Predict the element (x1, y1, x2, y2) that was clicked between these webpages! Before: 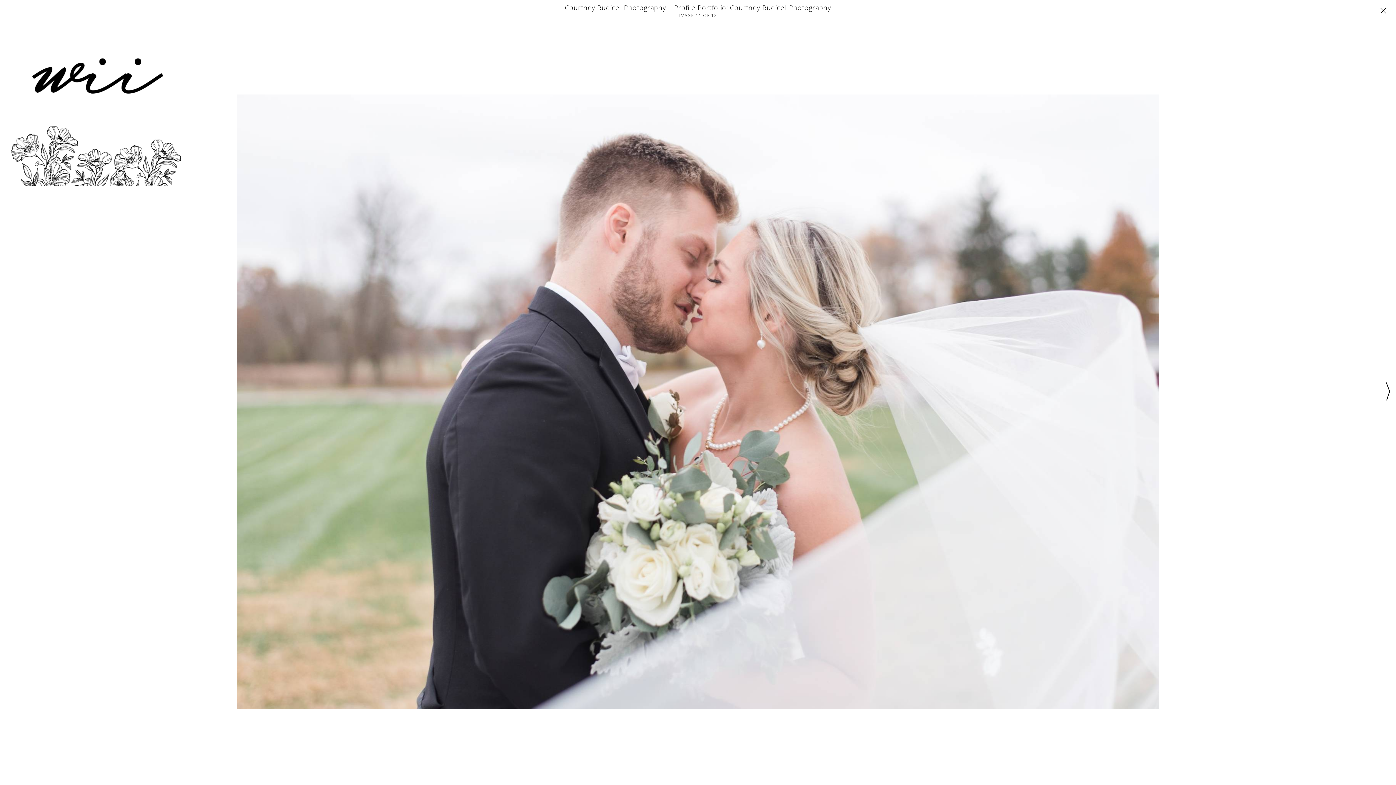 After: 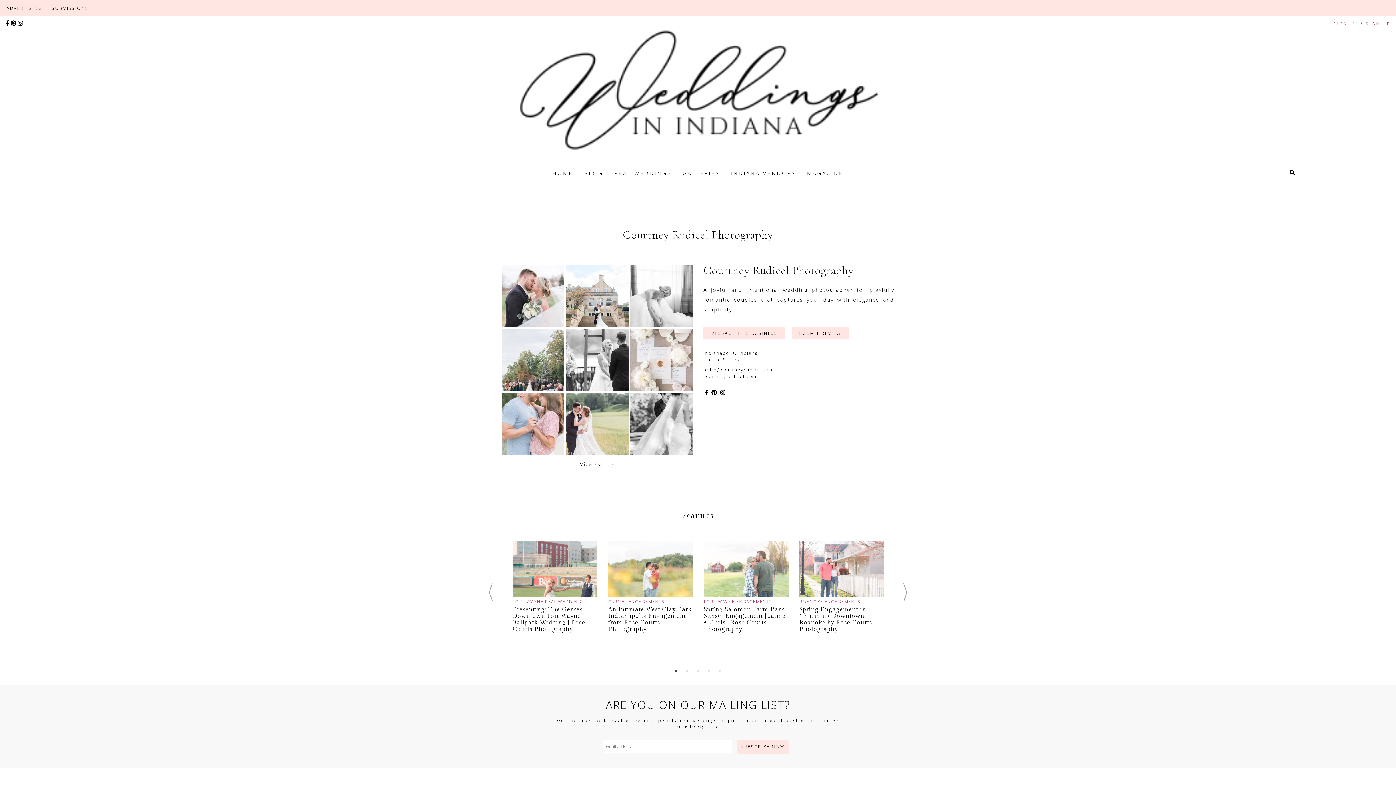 Action: bbox: (1376, 4, 1390, 20)